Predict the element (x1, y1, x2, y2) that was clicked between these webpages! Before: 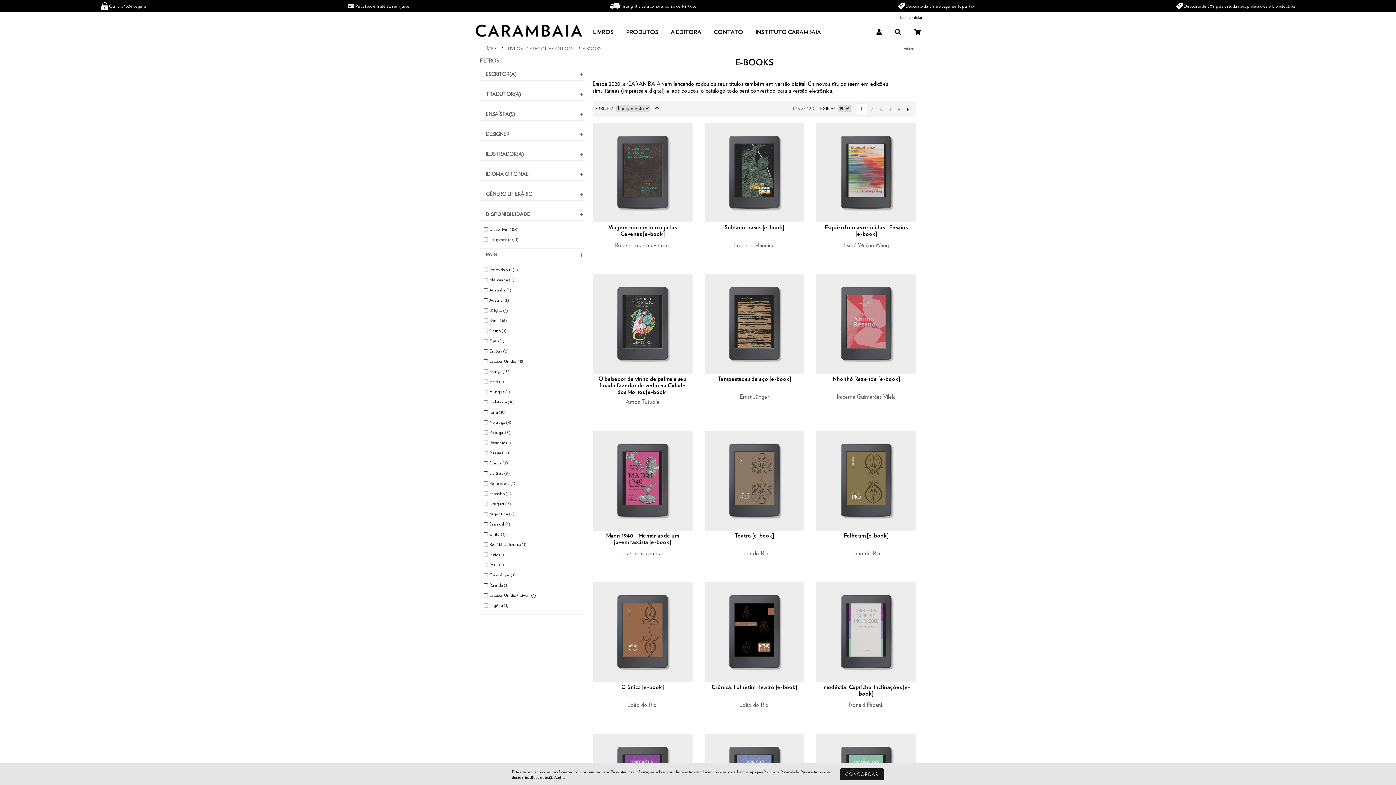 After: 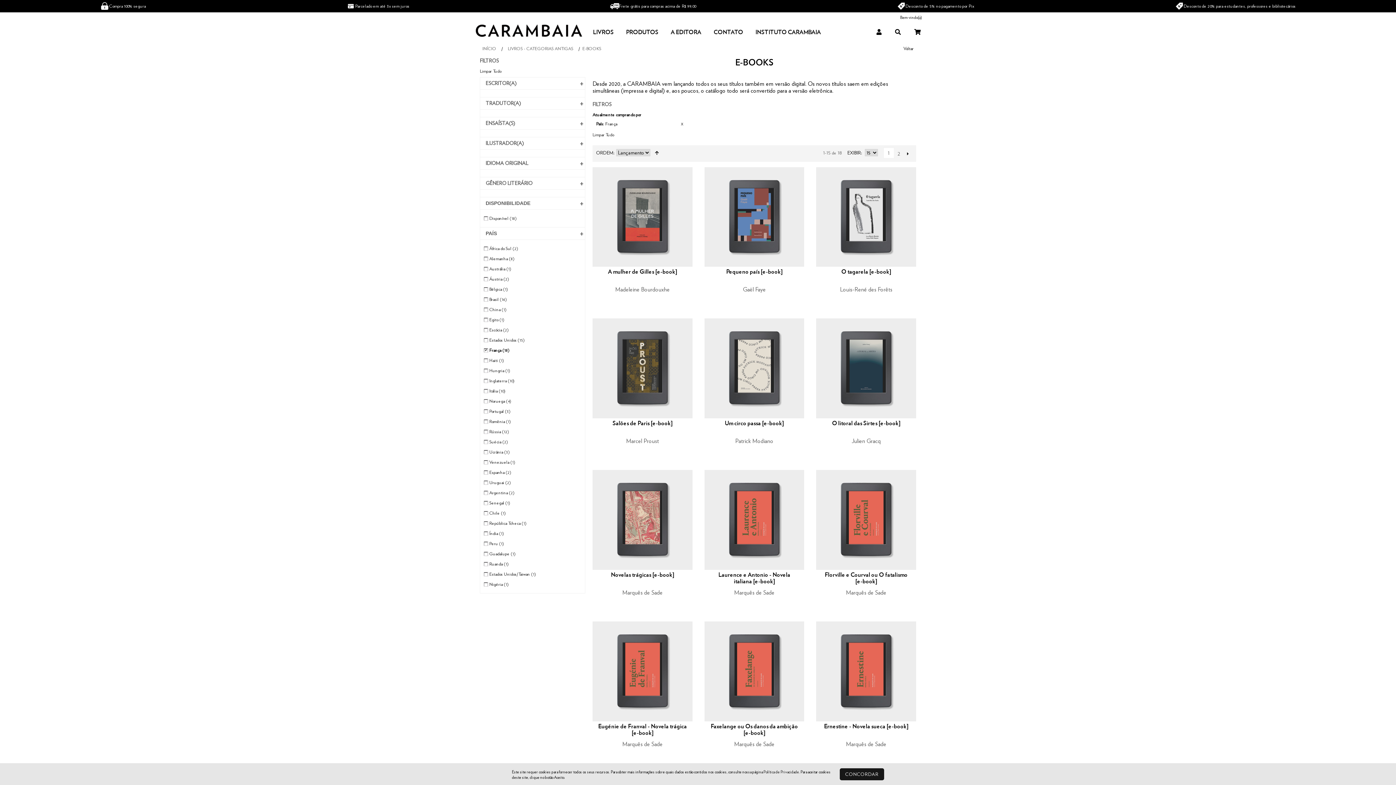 Action: label: França (18) bbox: (484, 366, 515, 376)